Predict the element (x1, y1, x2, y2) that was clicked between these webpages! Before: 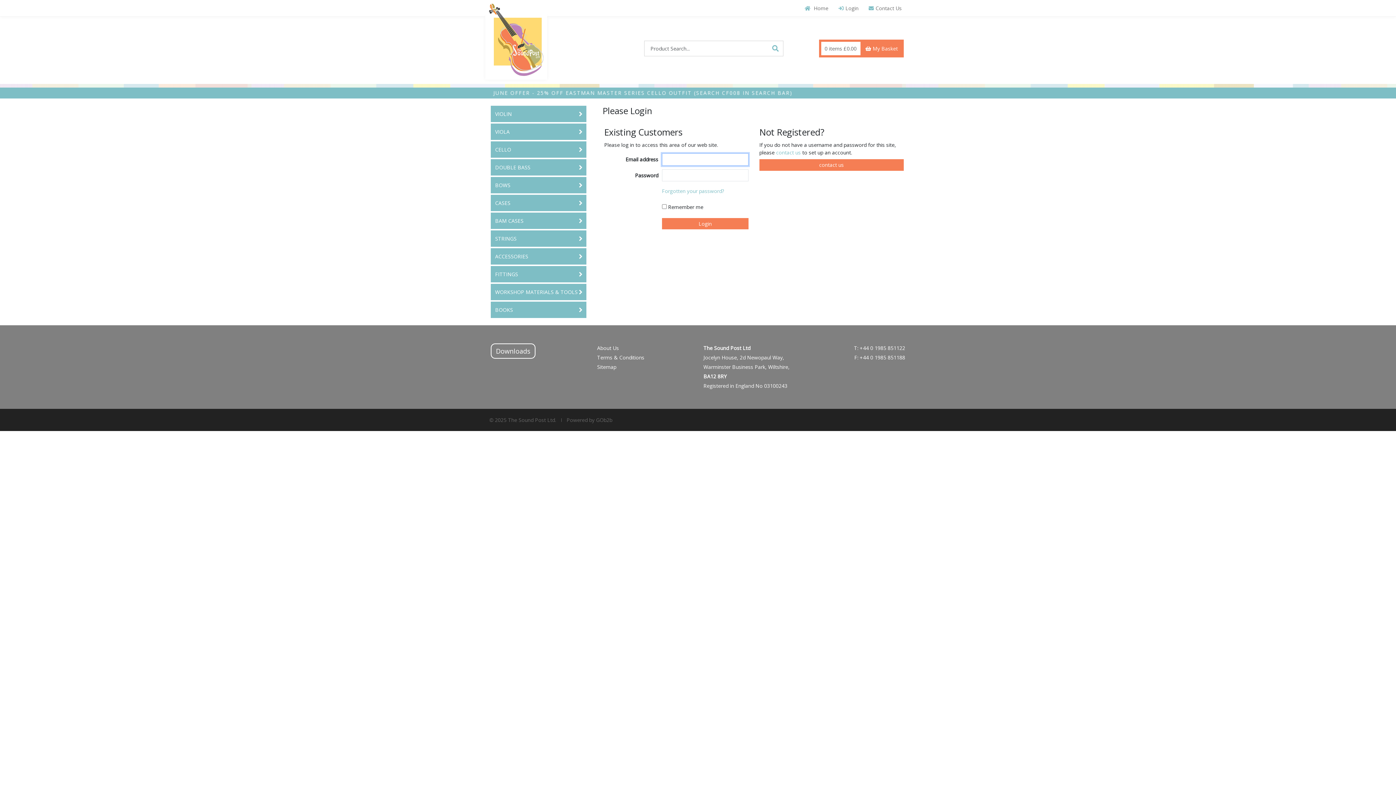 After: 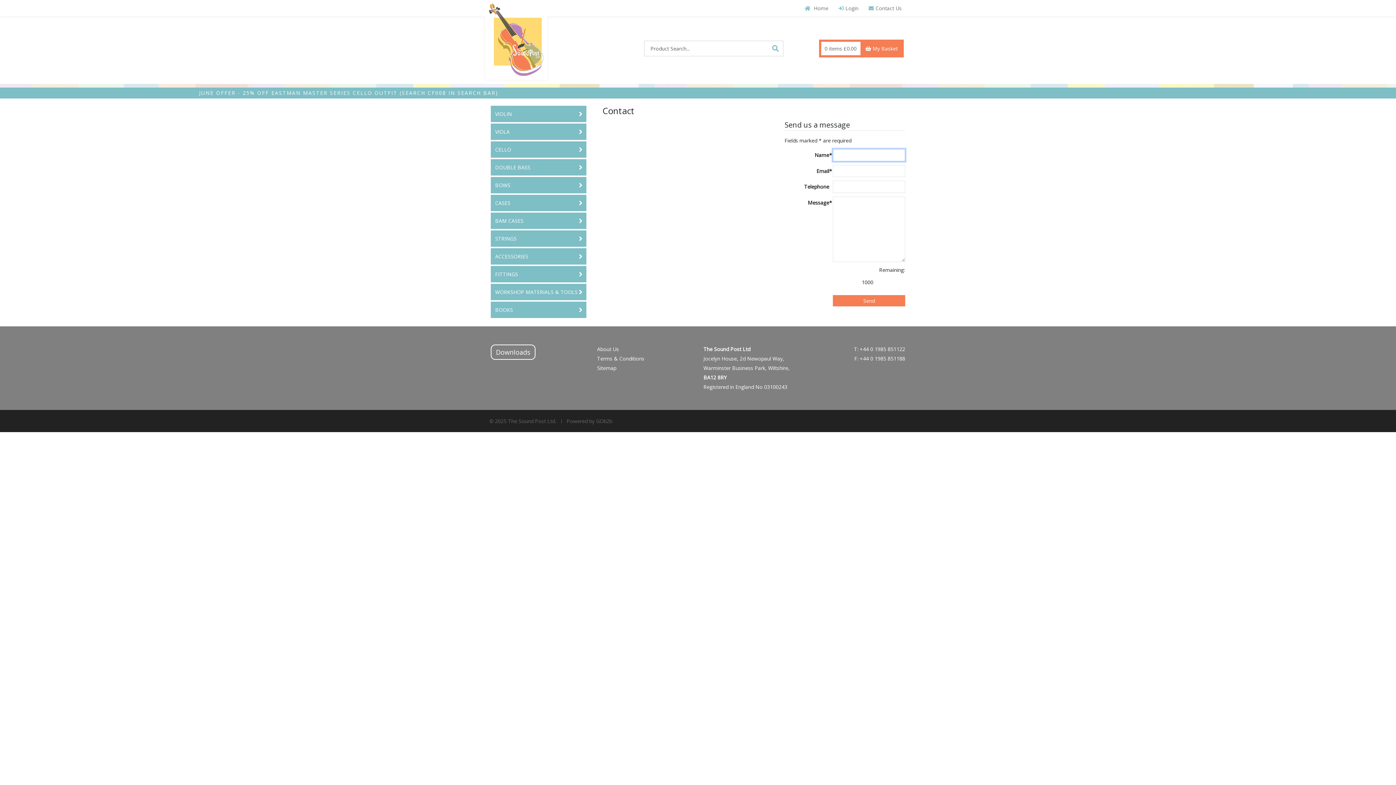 Action: label: contact us bbox: (759, 159, 903, 170)